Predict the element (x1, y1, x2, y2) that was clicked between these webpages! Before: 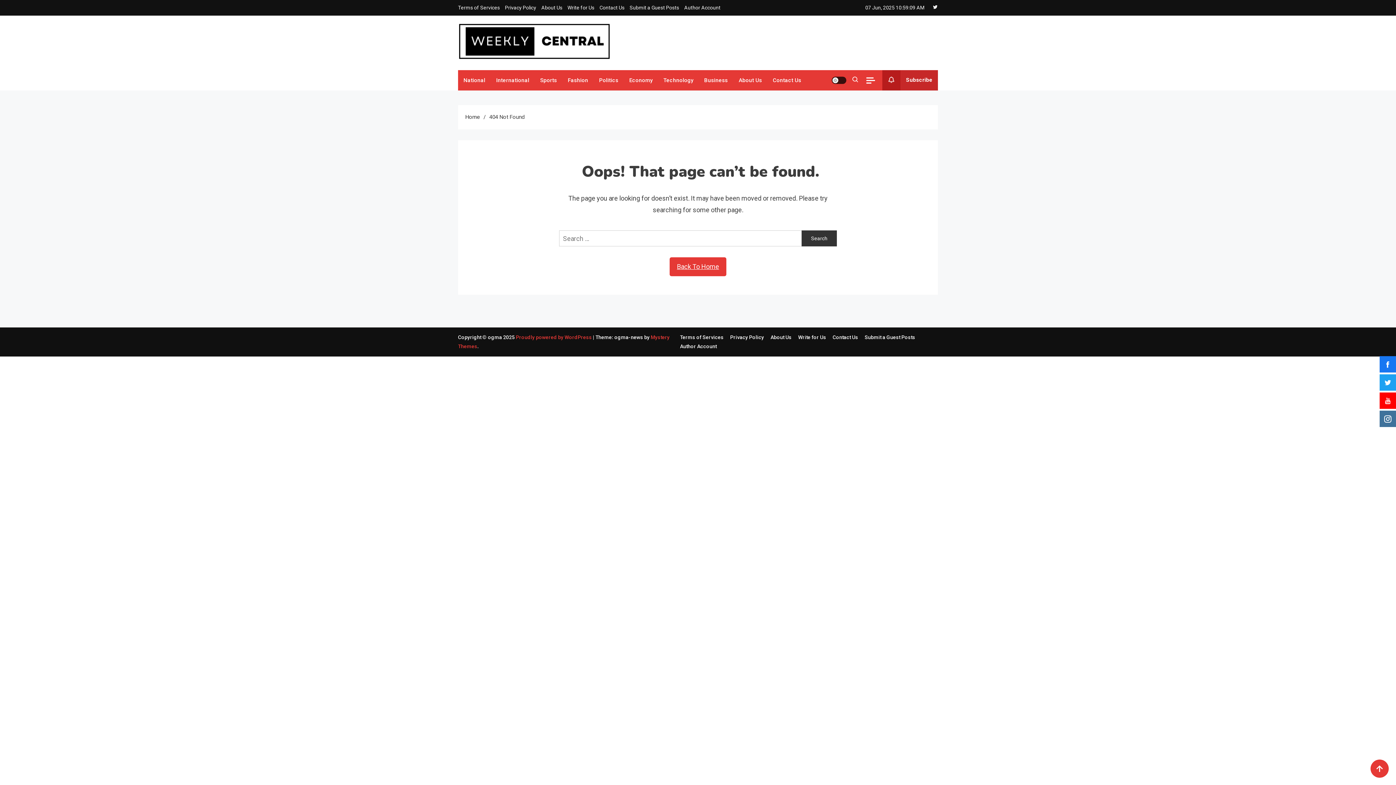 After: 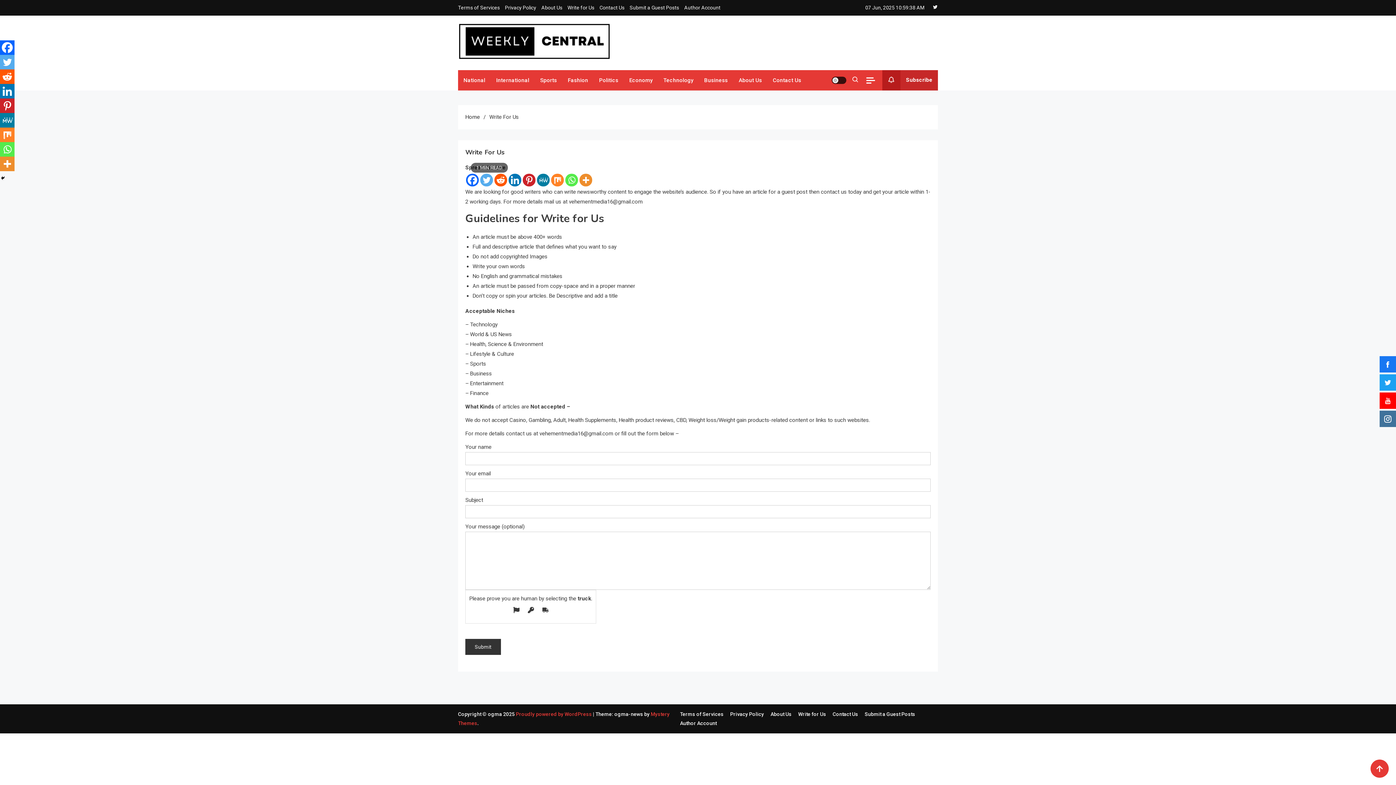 Action: bbox: (567, 4, 594, 10) label: Write for Us